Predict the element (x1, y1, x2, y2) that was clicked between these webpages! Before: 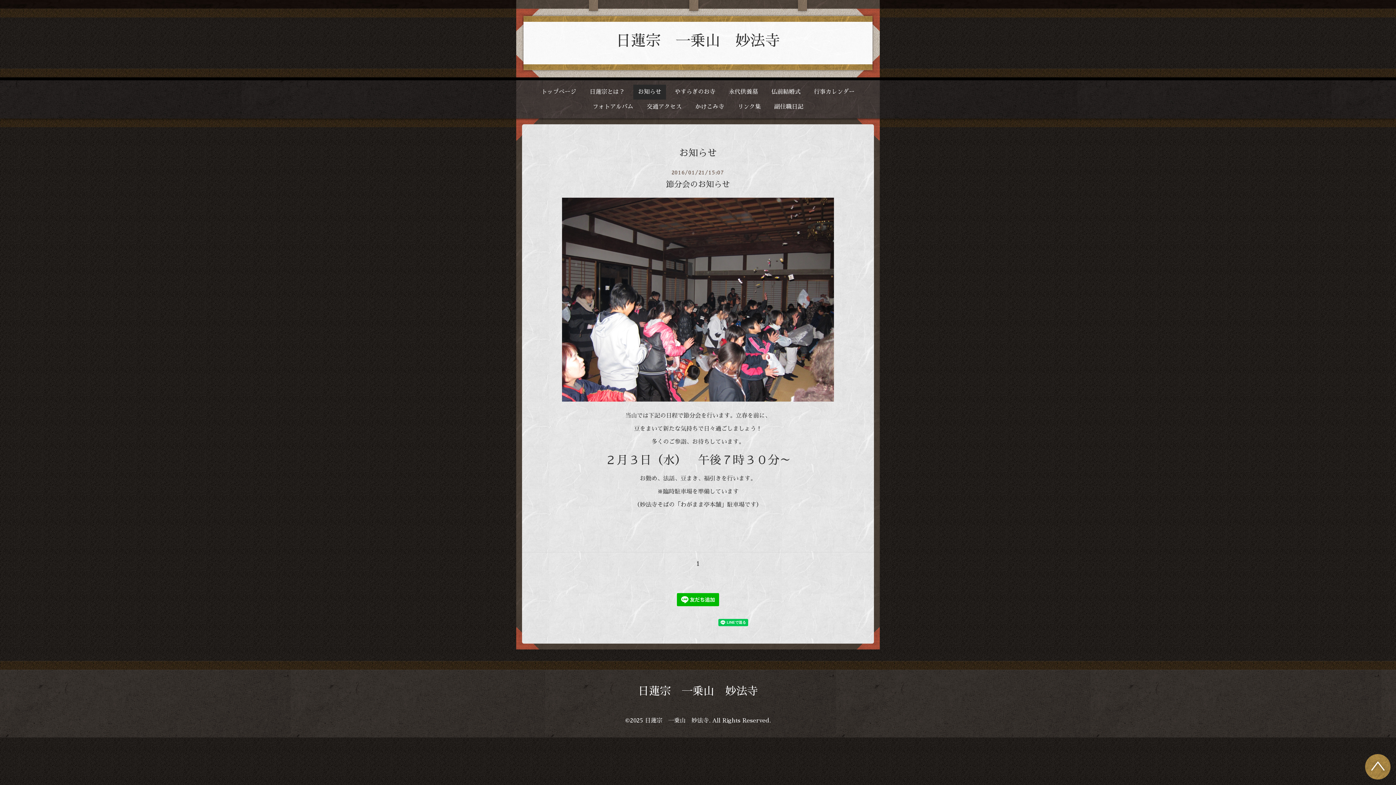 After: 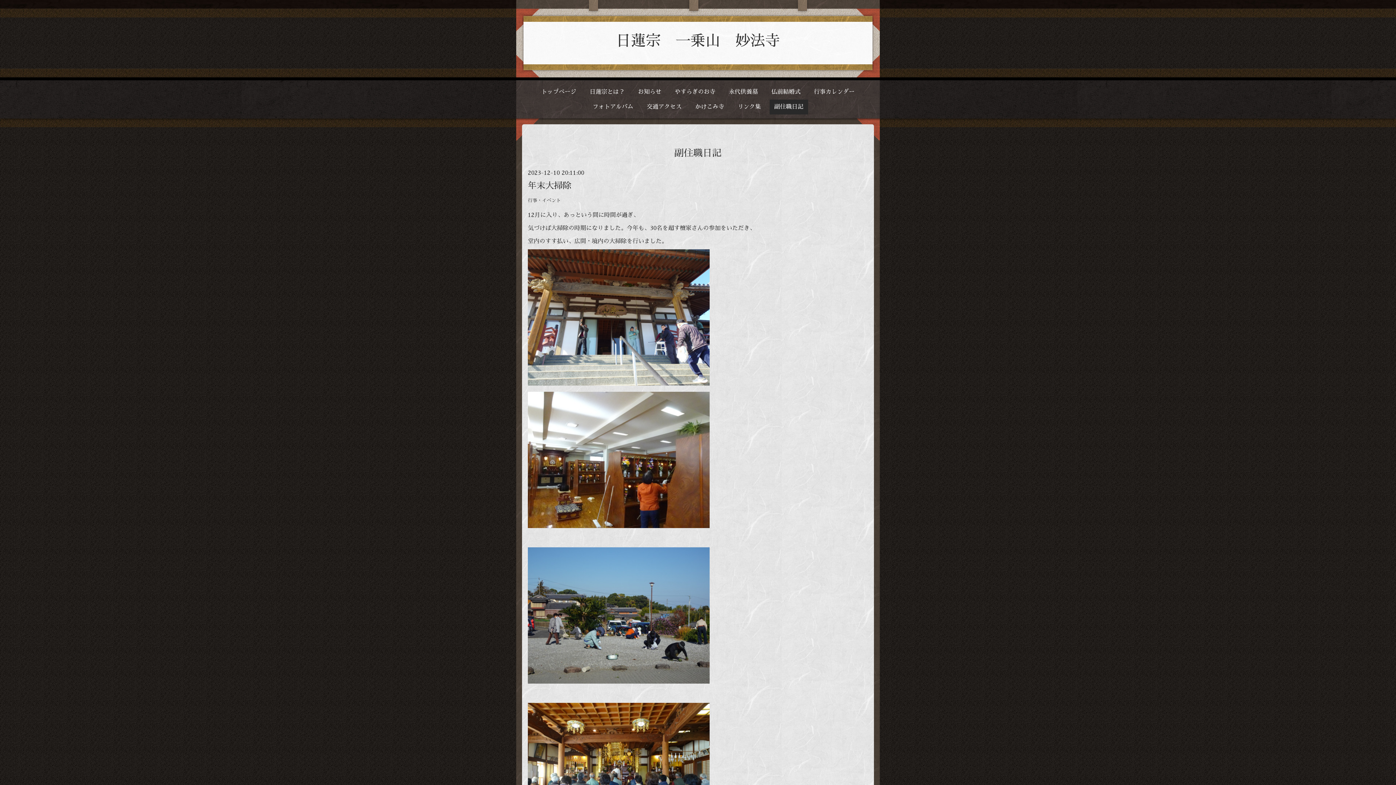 Action: bbox: (769, 99, 808, 114) label: 副住職日記